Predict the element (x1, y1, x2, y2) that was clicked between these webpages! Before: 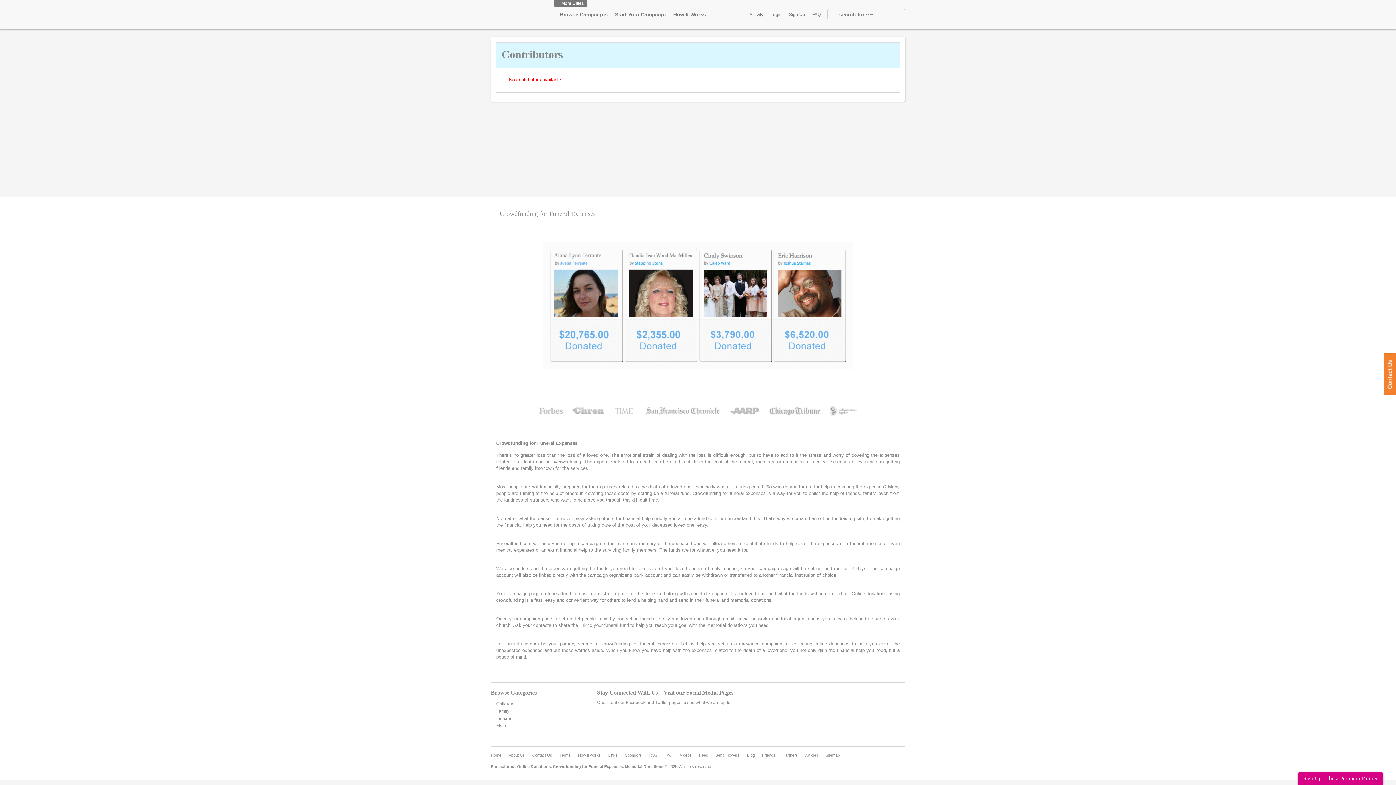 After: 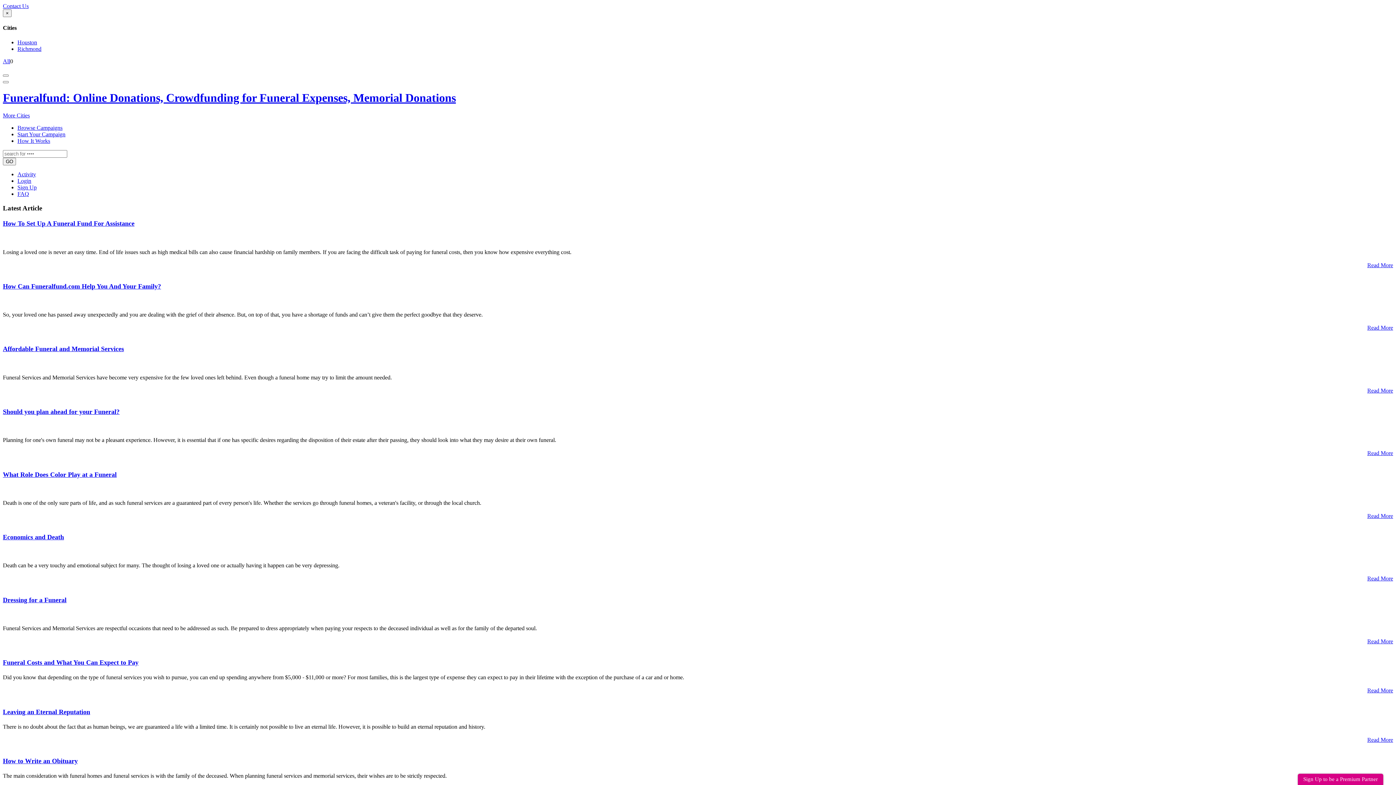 Action: bbox: (805, 753, 818, 757) label: Articles